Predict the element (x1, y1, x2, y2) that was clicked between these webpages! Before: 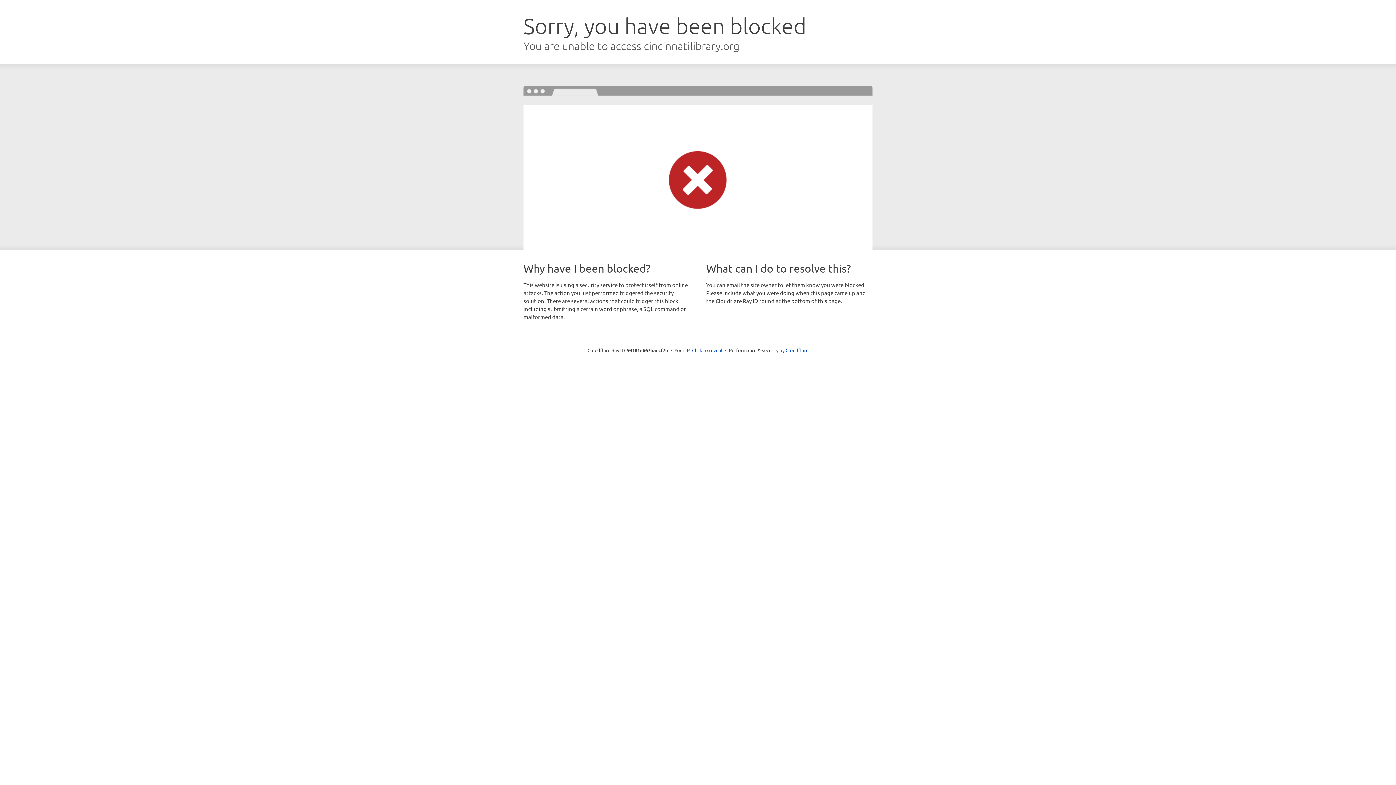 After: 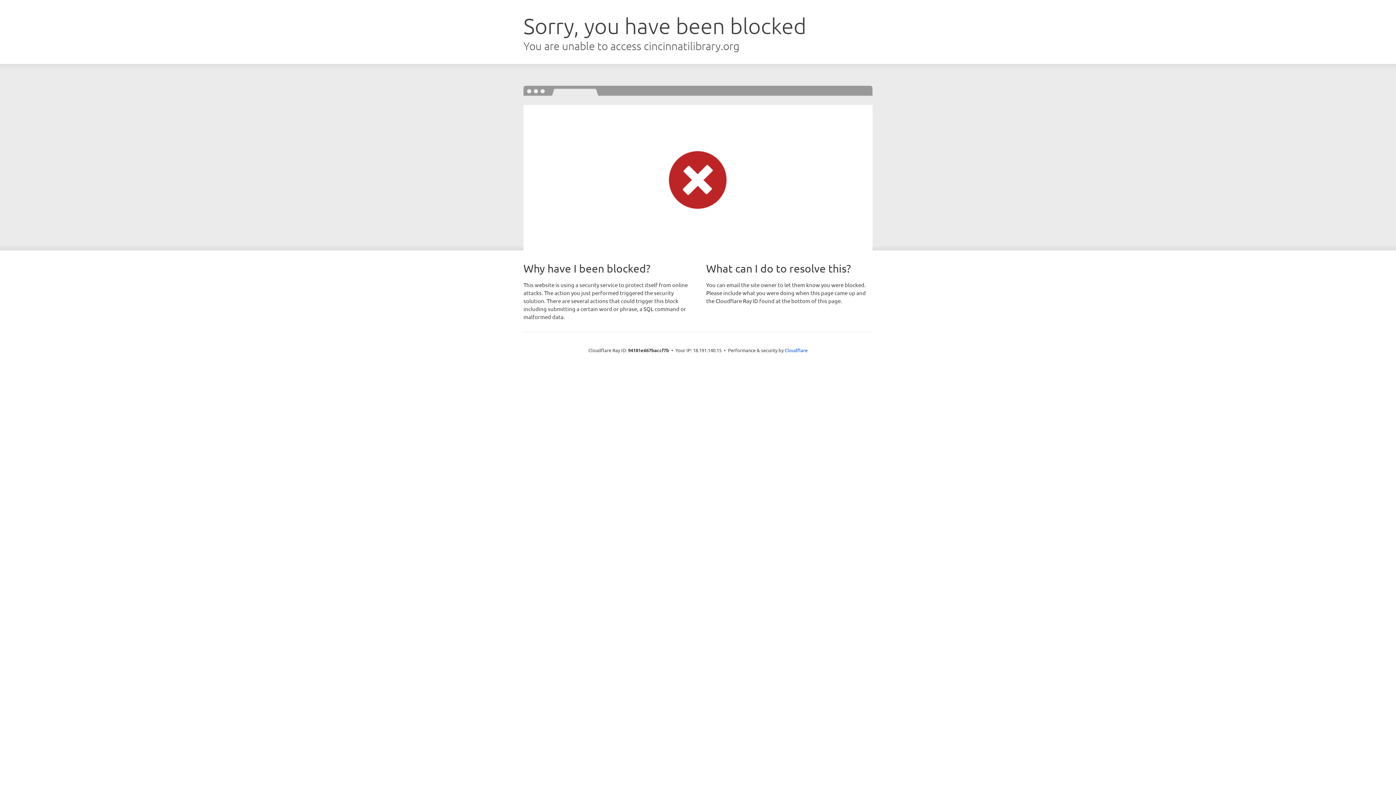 Action: label: Click to reveal bbox: (692, 346, 722, 353)